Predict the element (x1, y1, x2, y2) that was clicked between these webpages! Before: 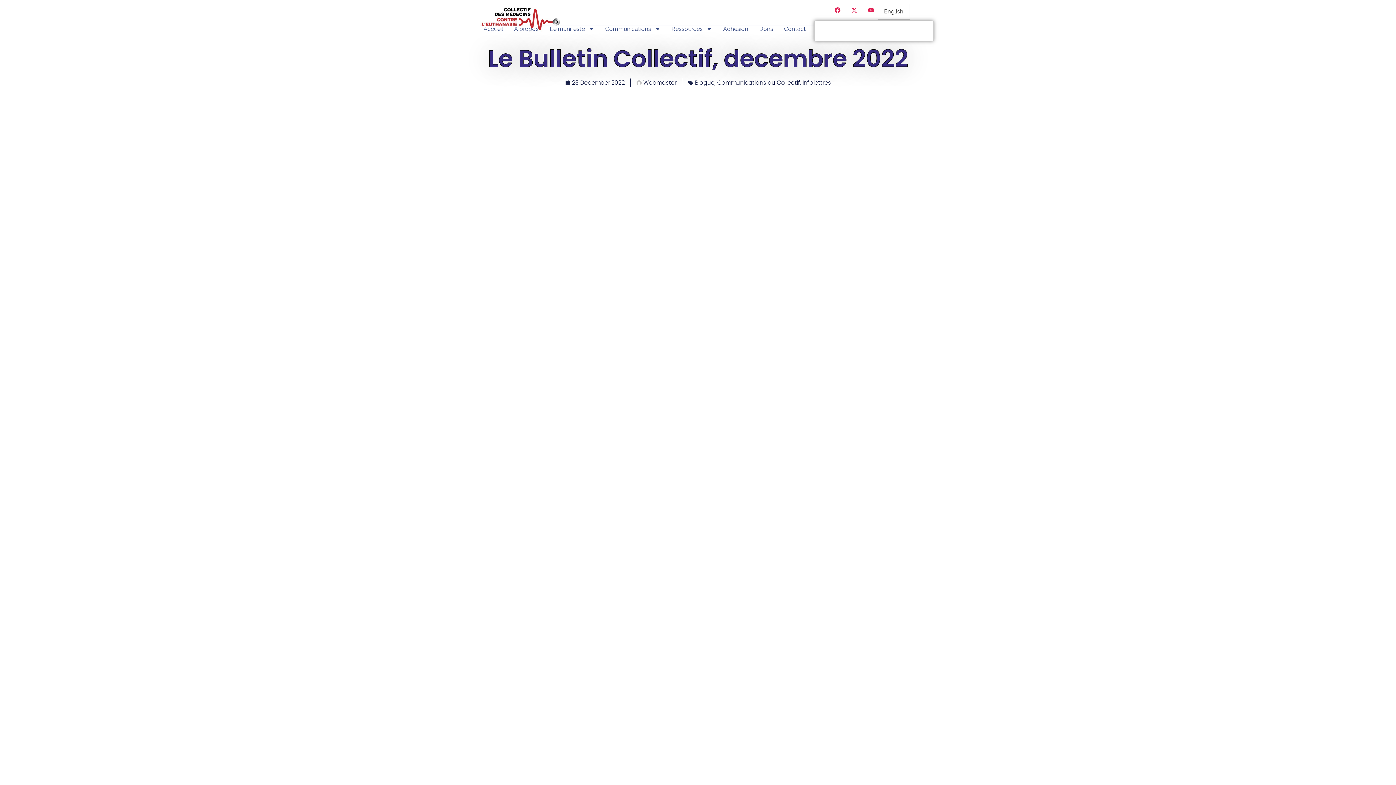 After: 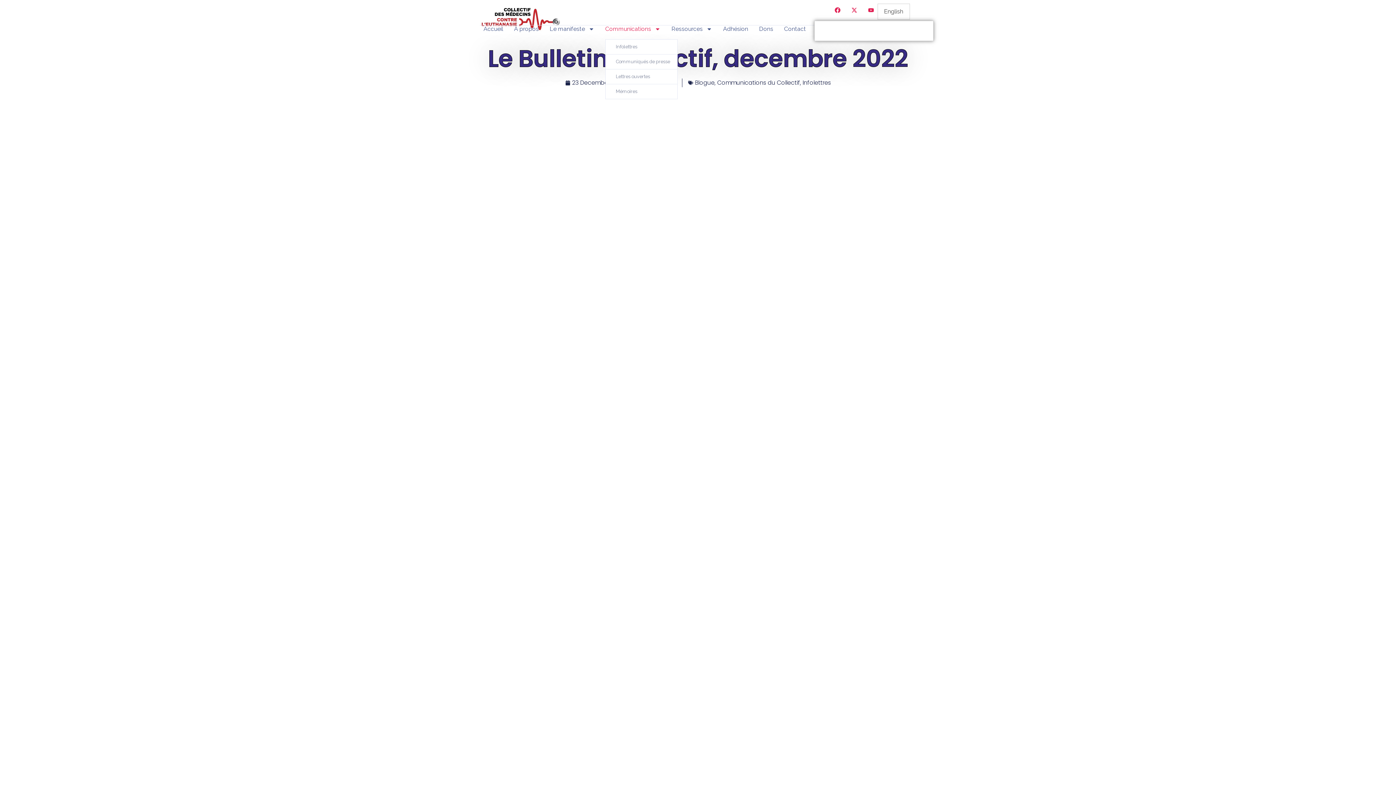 Action: bbox: (605, 20, 660, 37) label: Communications